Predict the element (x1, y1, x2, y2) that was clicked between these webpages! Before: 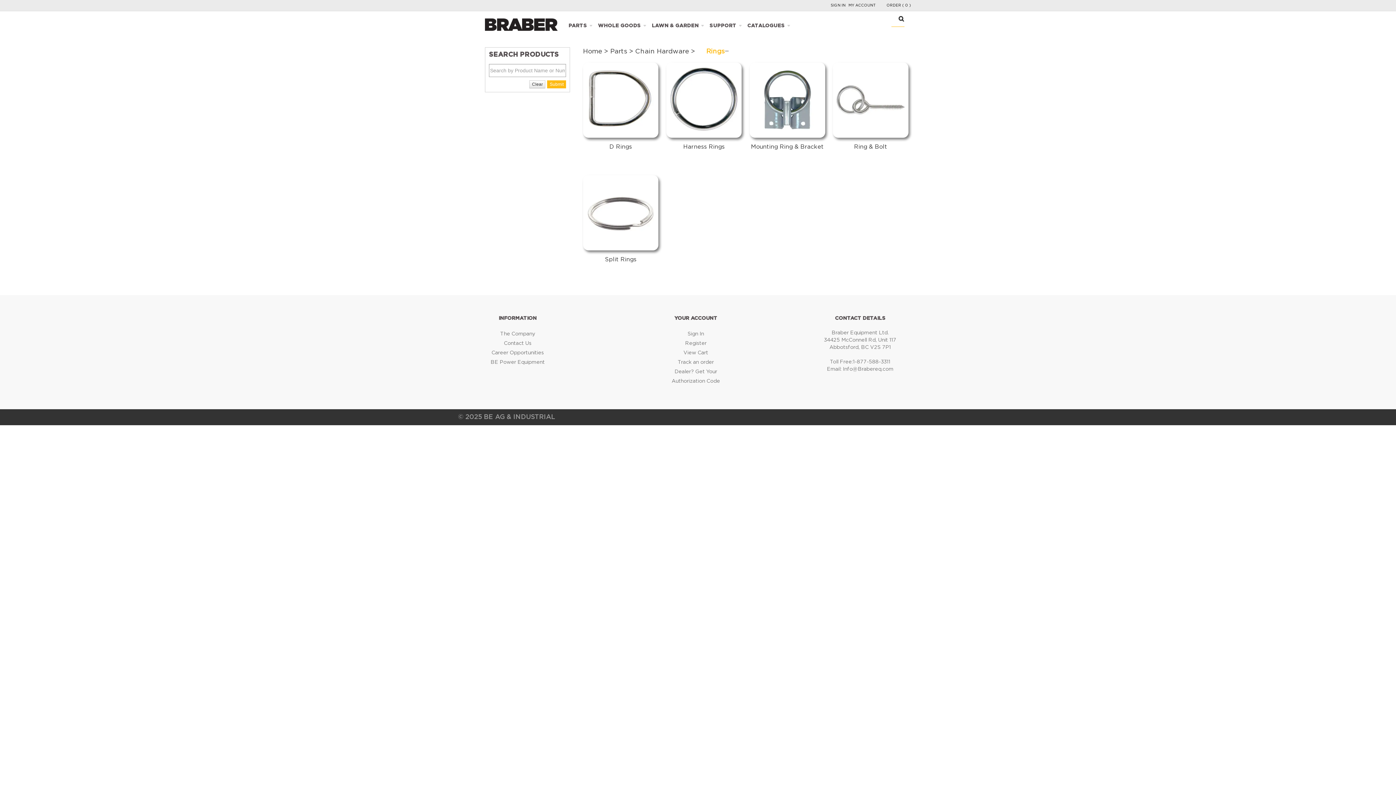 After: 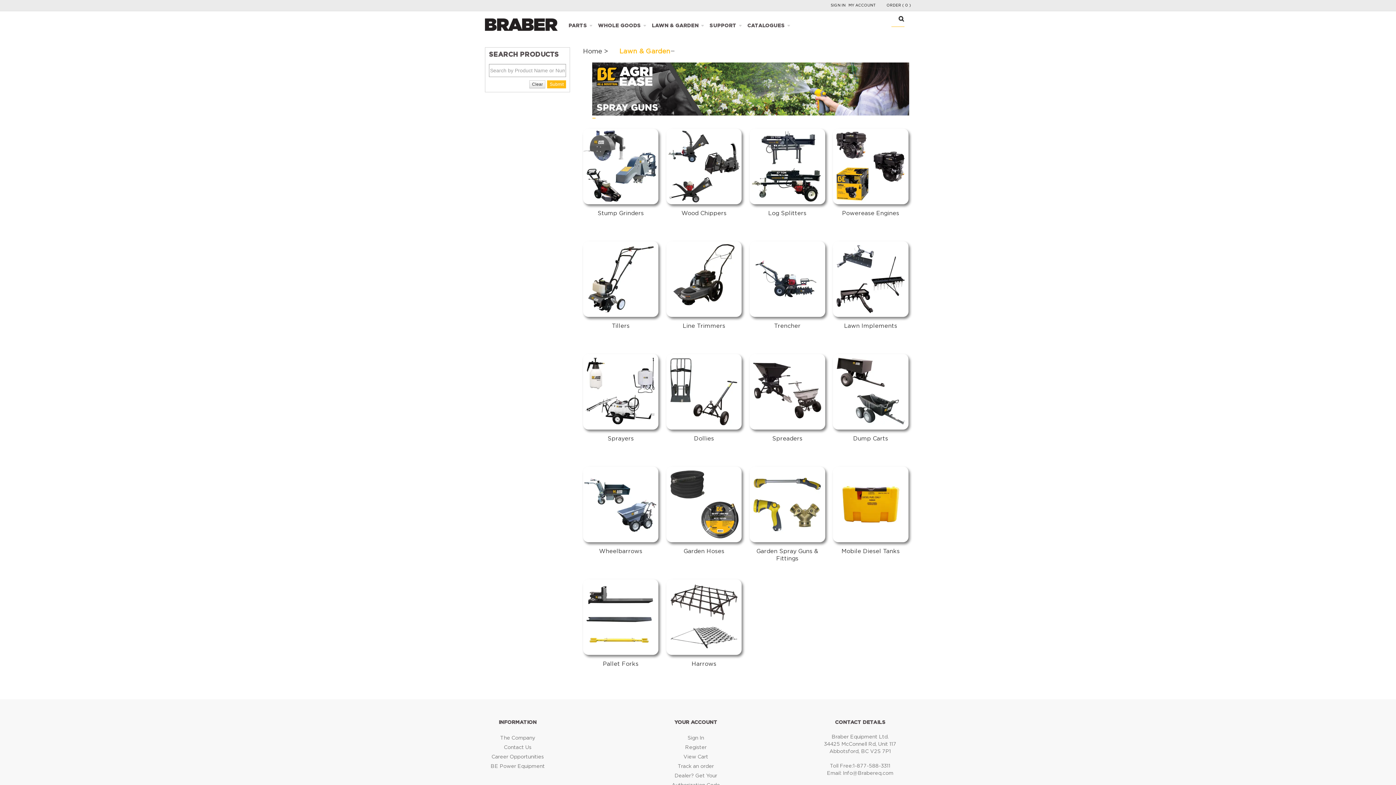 Action: bbox: (652, 18, 702, 36) label: LAWN & GARDEN